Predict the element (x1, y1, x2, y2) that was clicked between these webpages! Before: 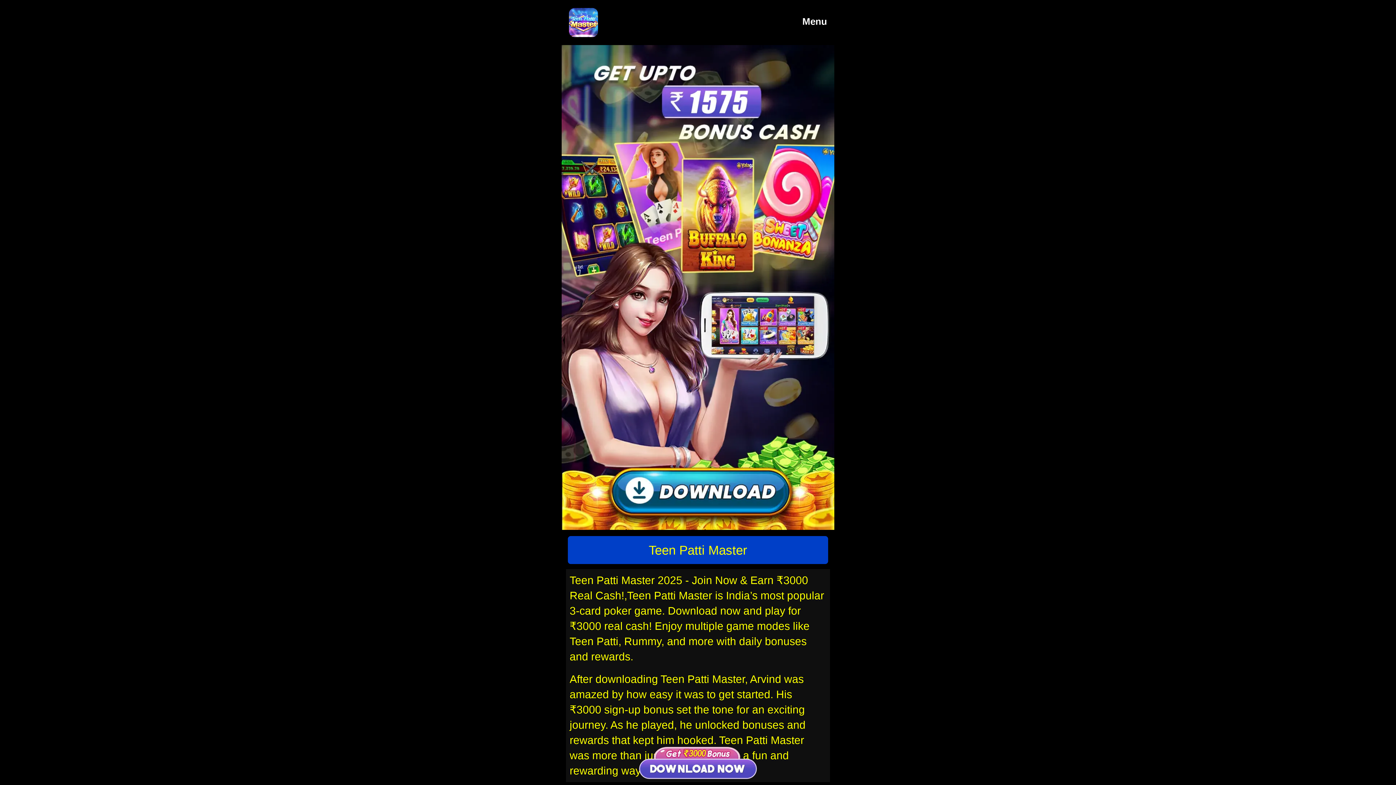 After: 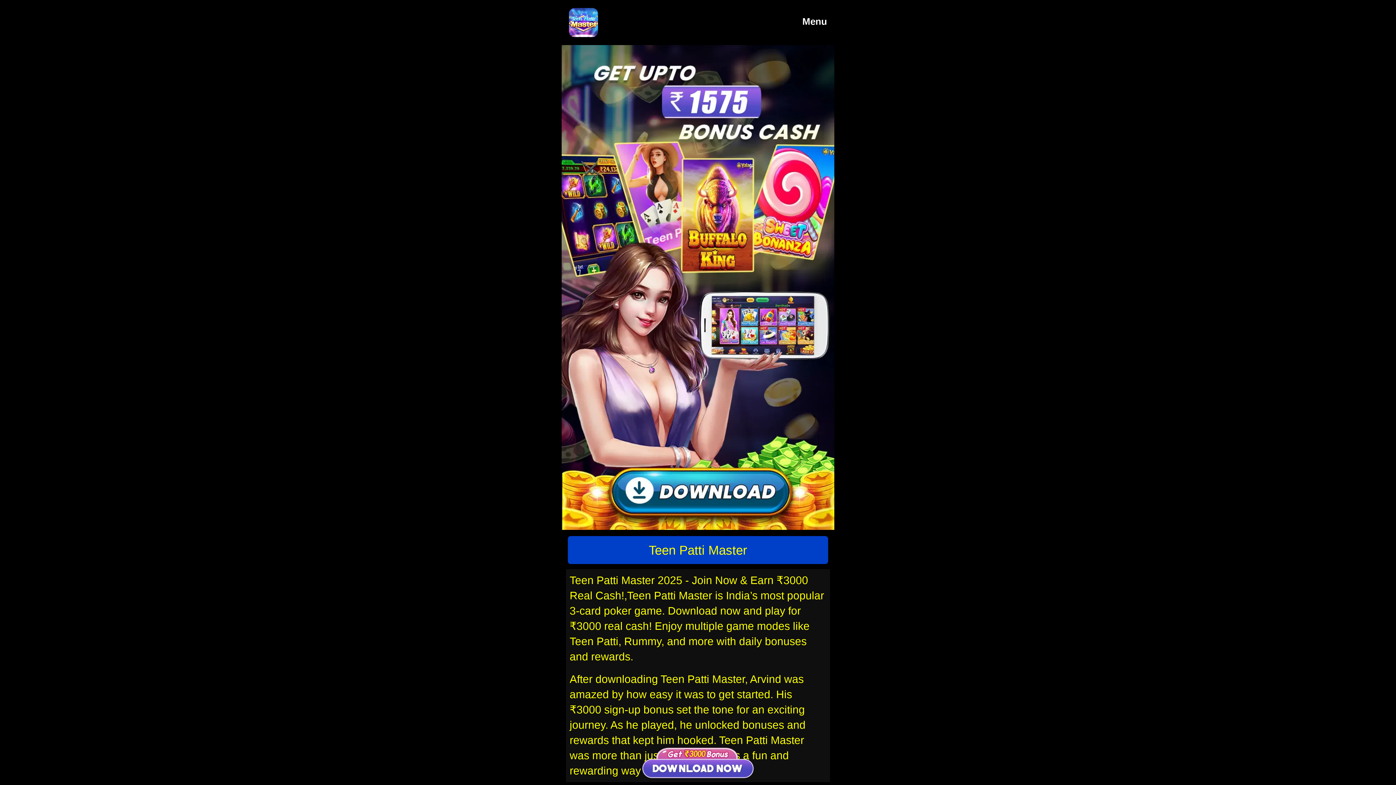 Action: bbox: (569, 8, 598, 37)